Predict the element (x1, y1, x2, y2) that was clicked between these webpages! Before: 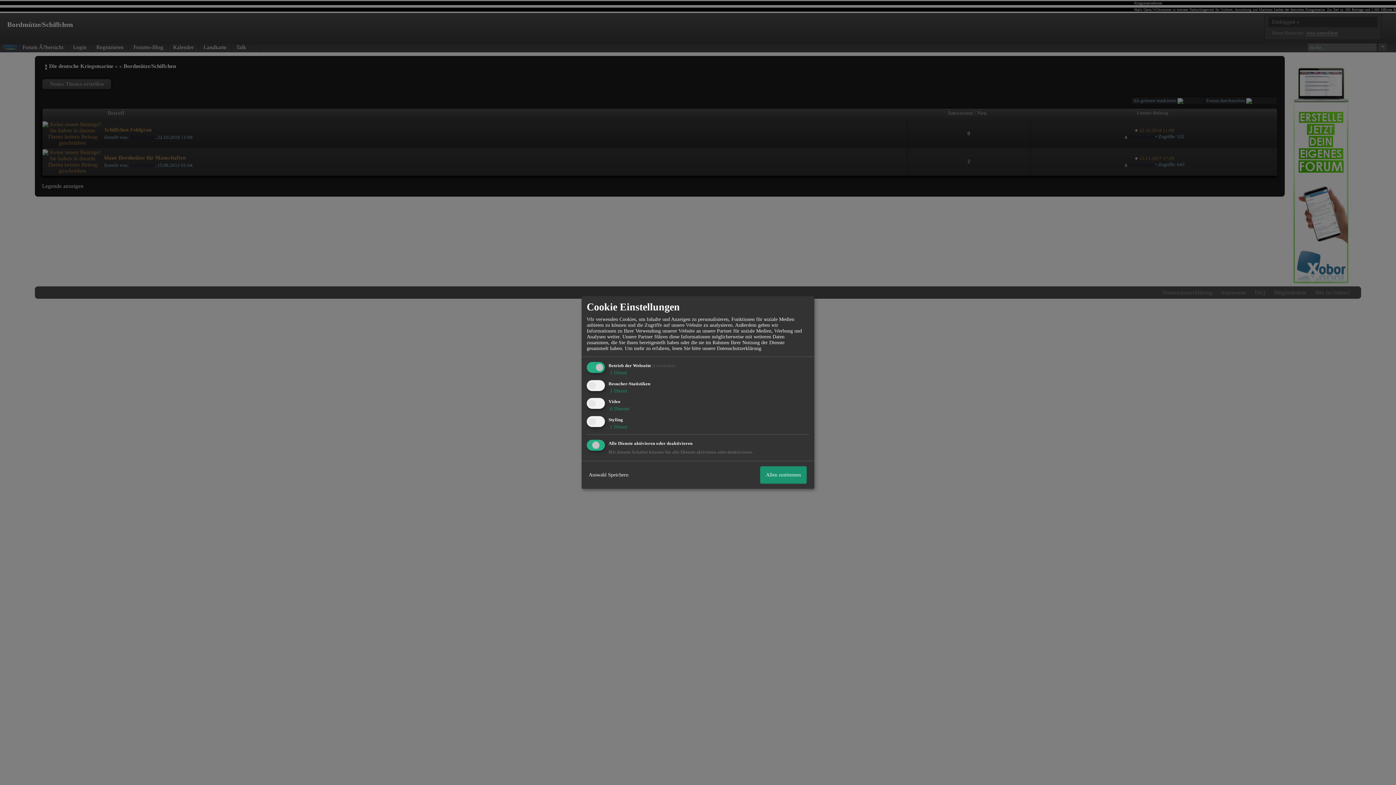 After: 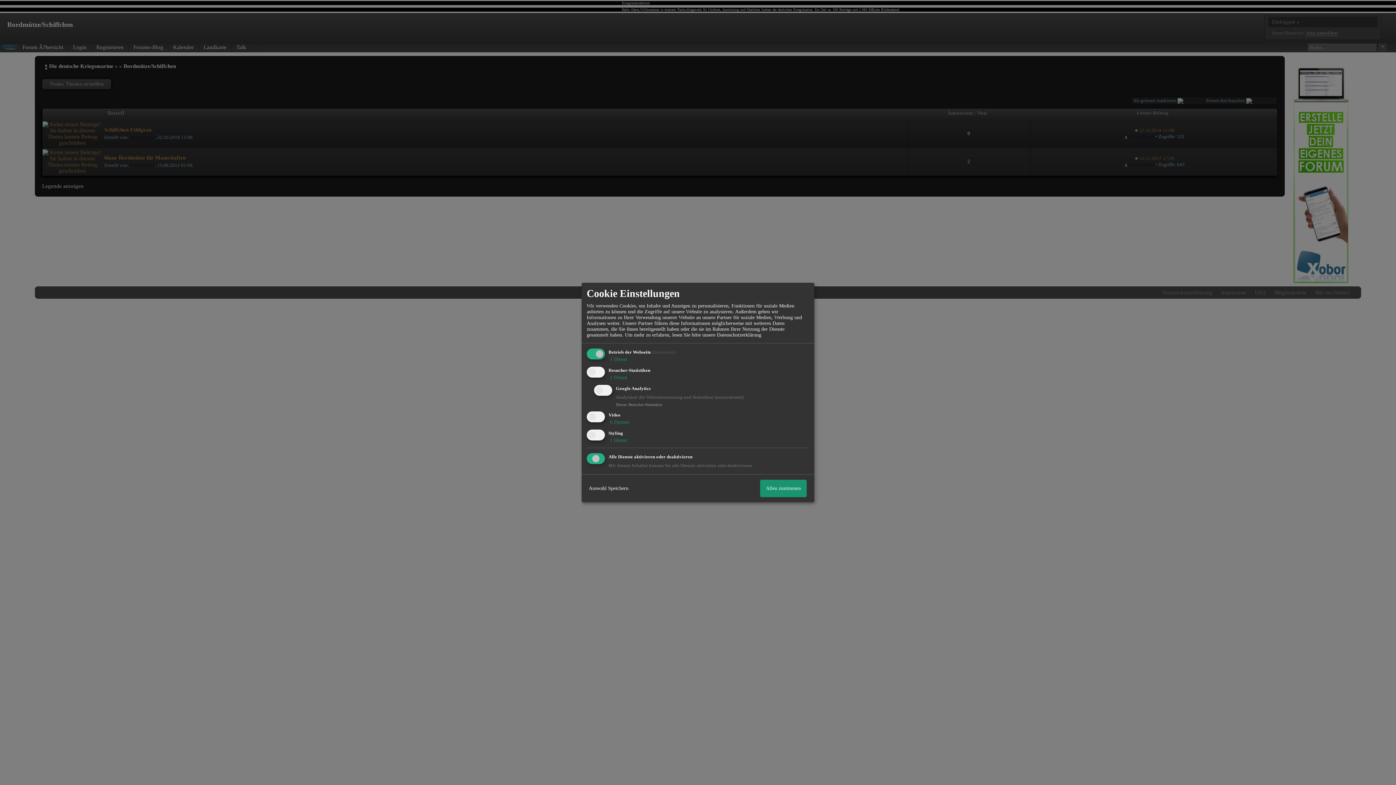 Action: bbox: (608, 388, 627, 393) label:  1 Dienst